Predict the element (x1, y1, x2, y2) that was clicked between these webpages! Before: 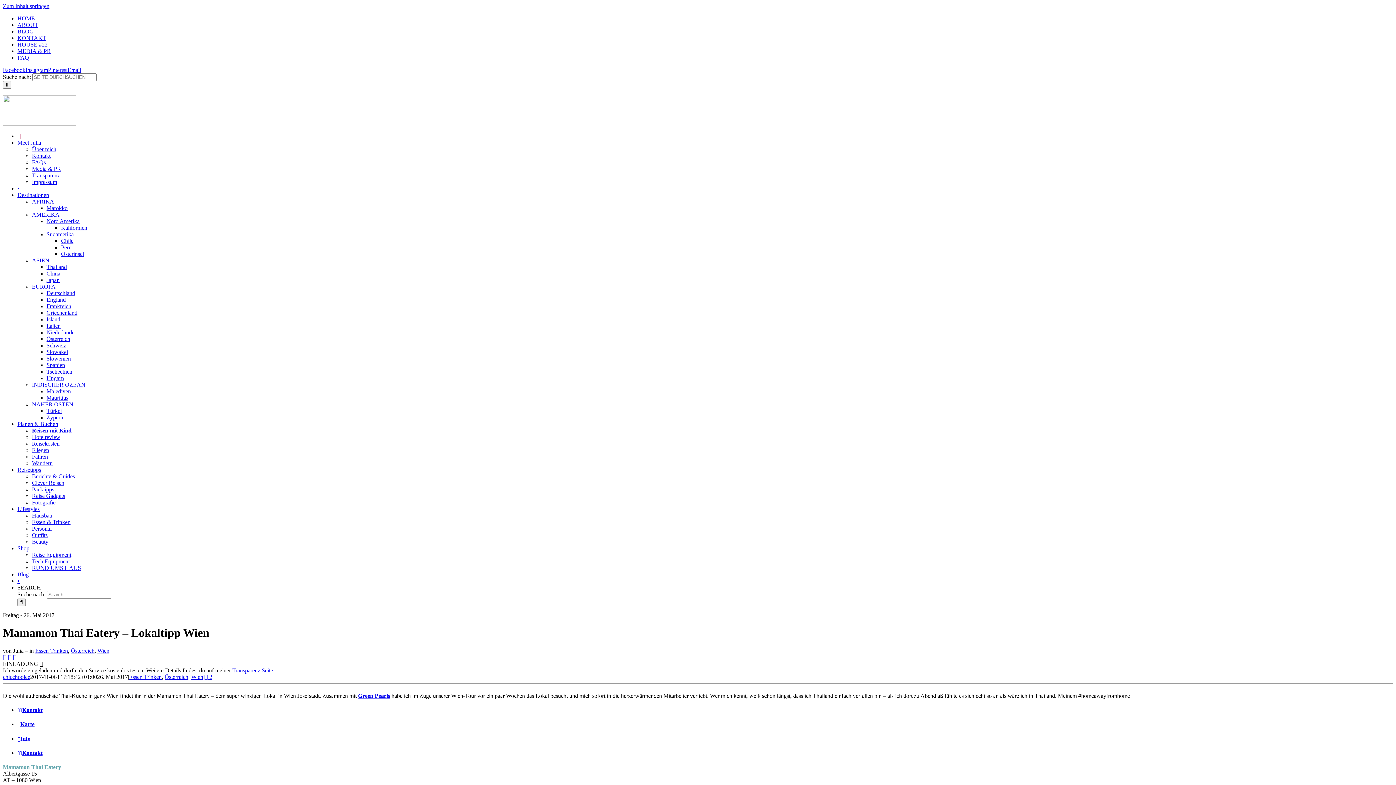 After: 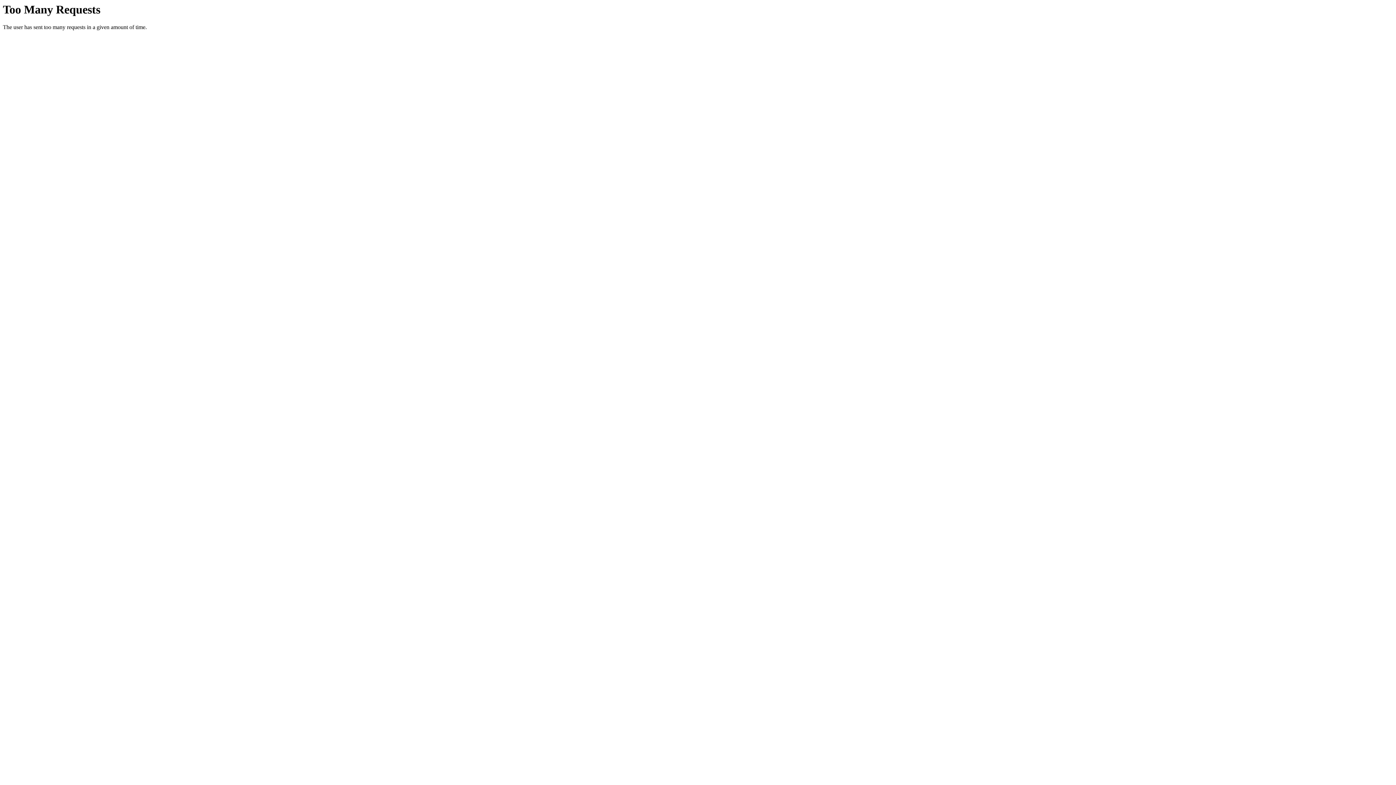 Action: bbox: (32, 172, 60, 178) label: Transparenz